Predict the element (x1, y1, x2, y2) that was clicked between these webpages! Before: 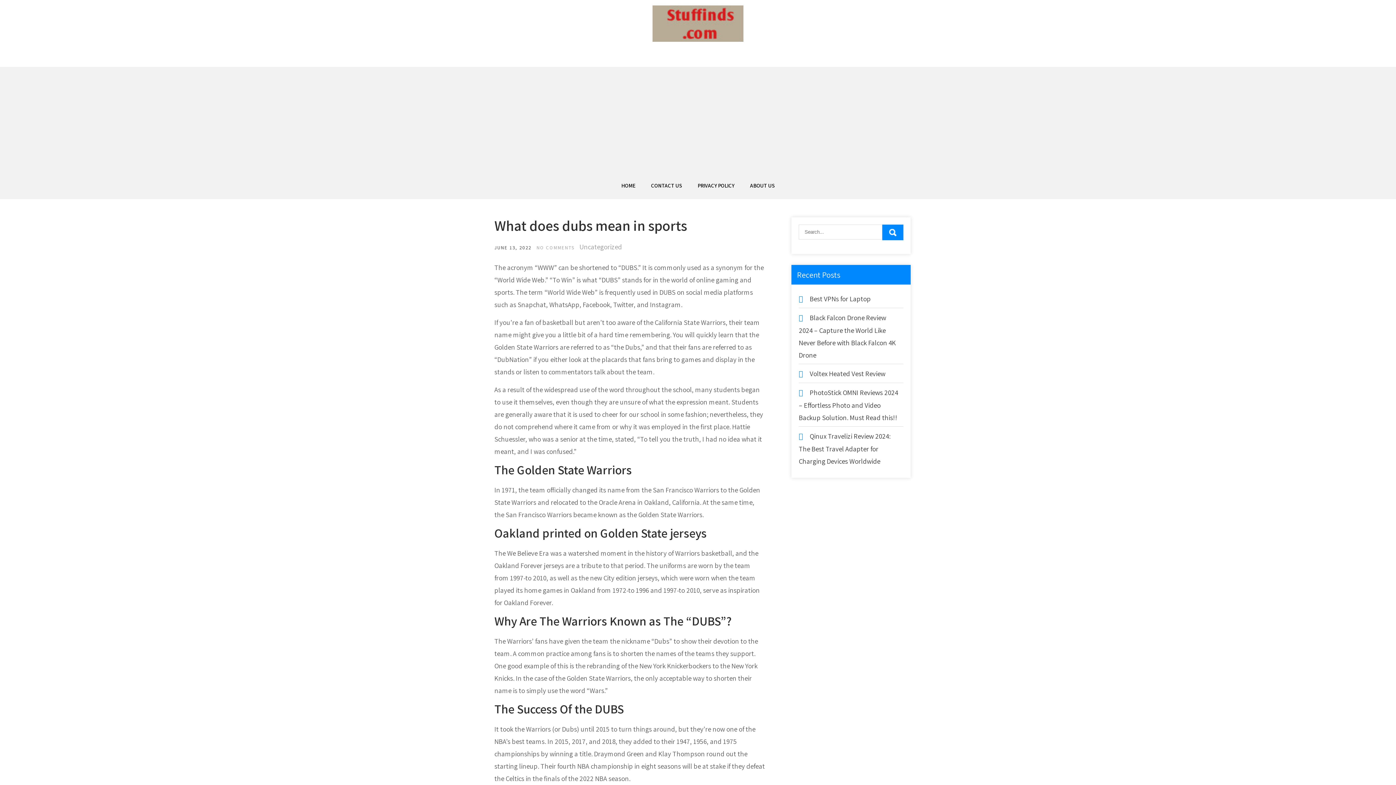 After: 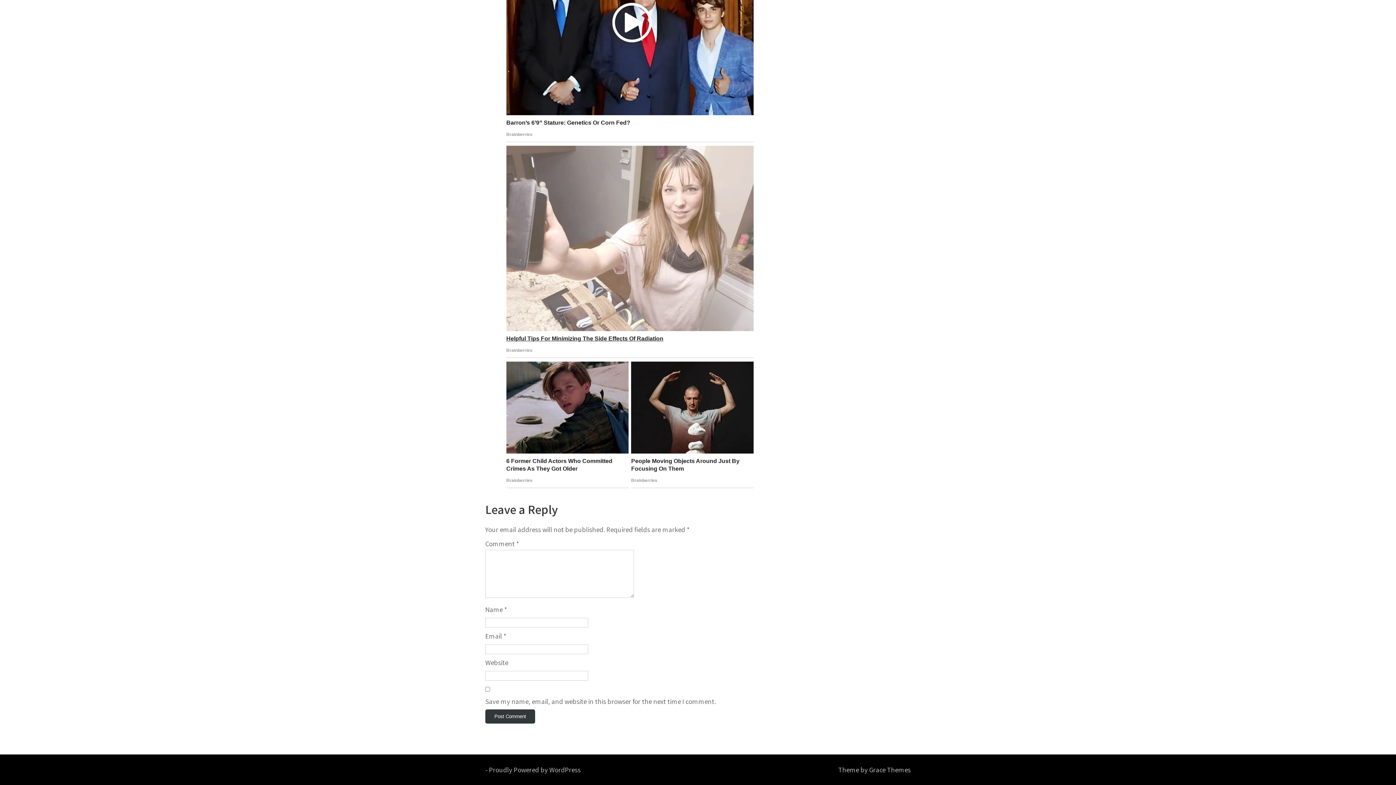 Action: label: NO COMMENTS bbox: (536, 244, 574, 250)